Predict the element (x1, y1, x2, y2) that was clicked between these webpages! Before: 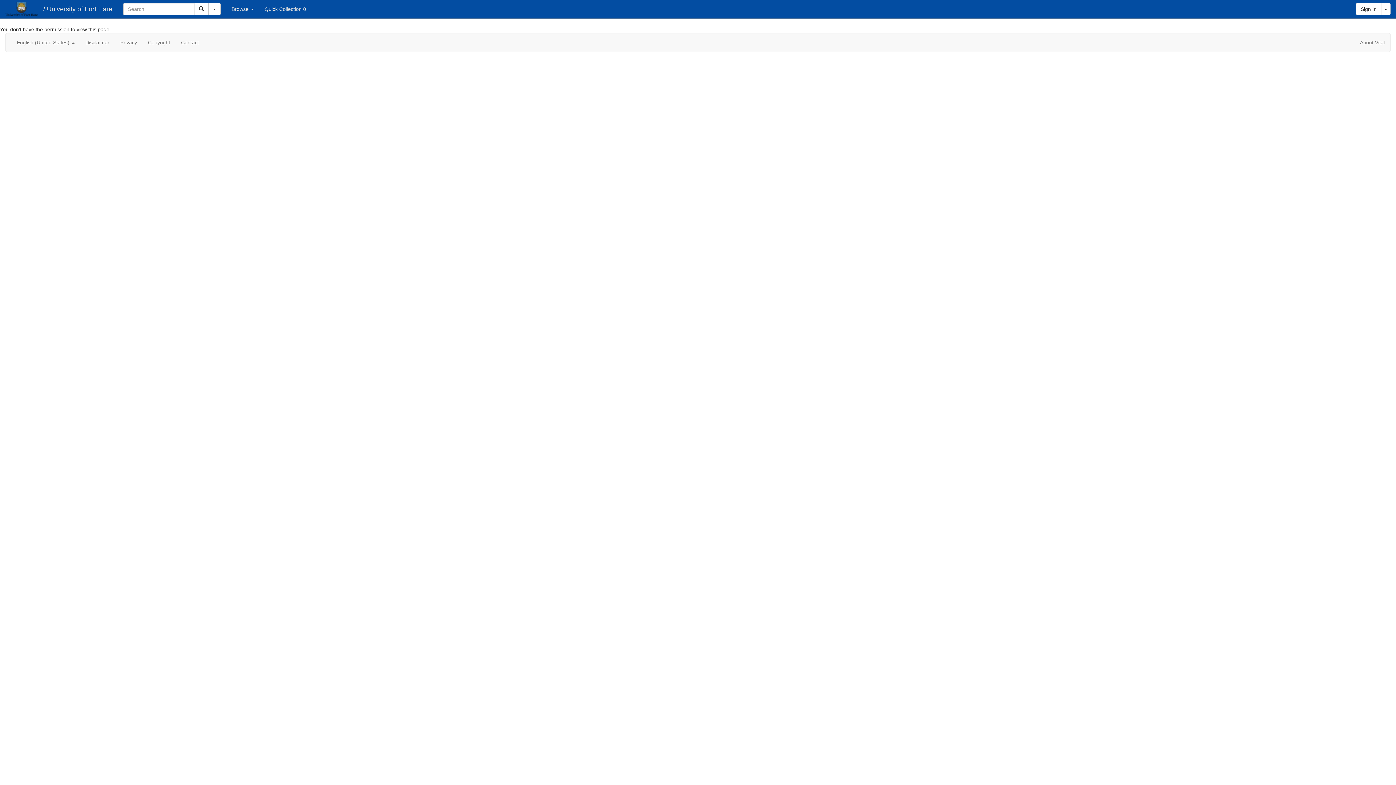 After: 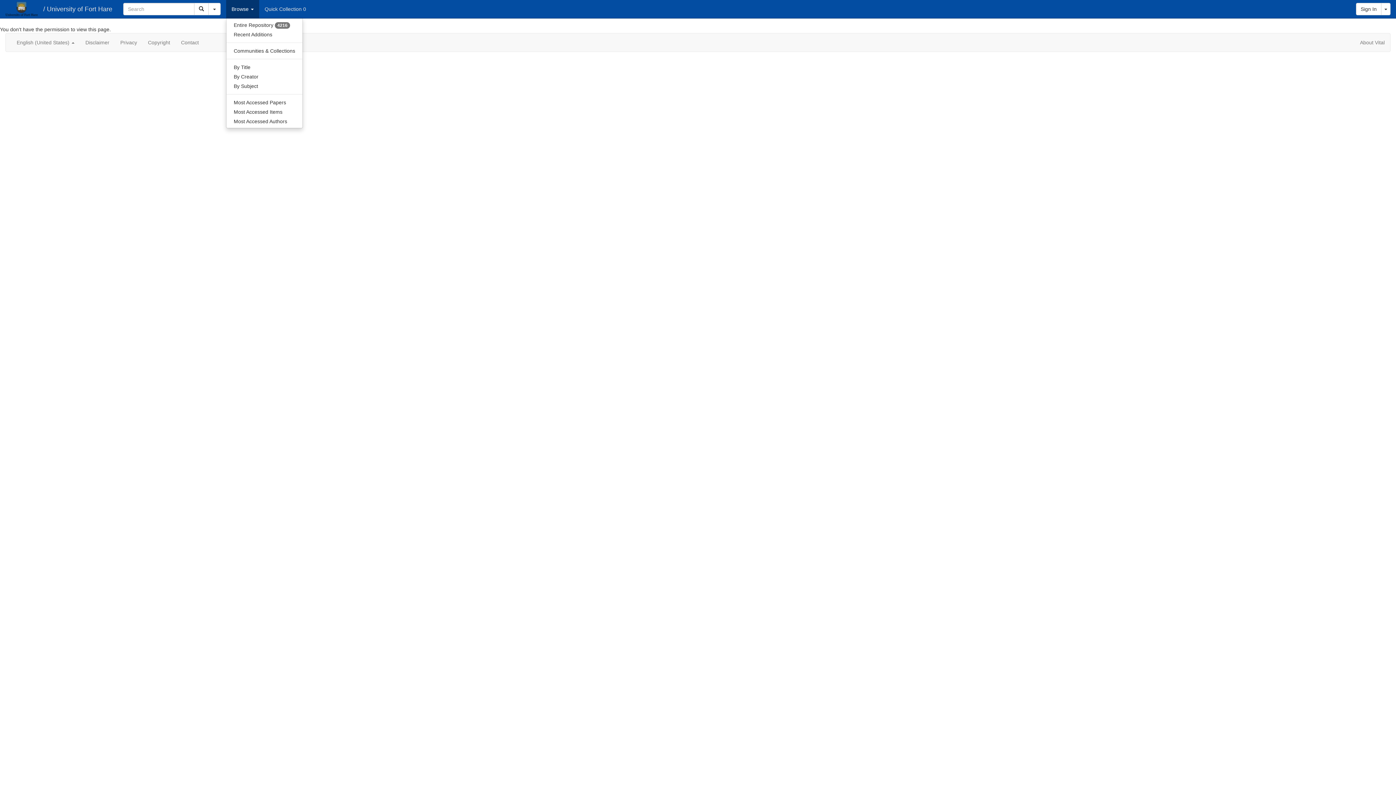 Action: label: Browse  bbox: (226, 0, 259, 18)